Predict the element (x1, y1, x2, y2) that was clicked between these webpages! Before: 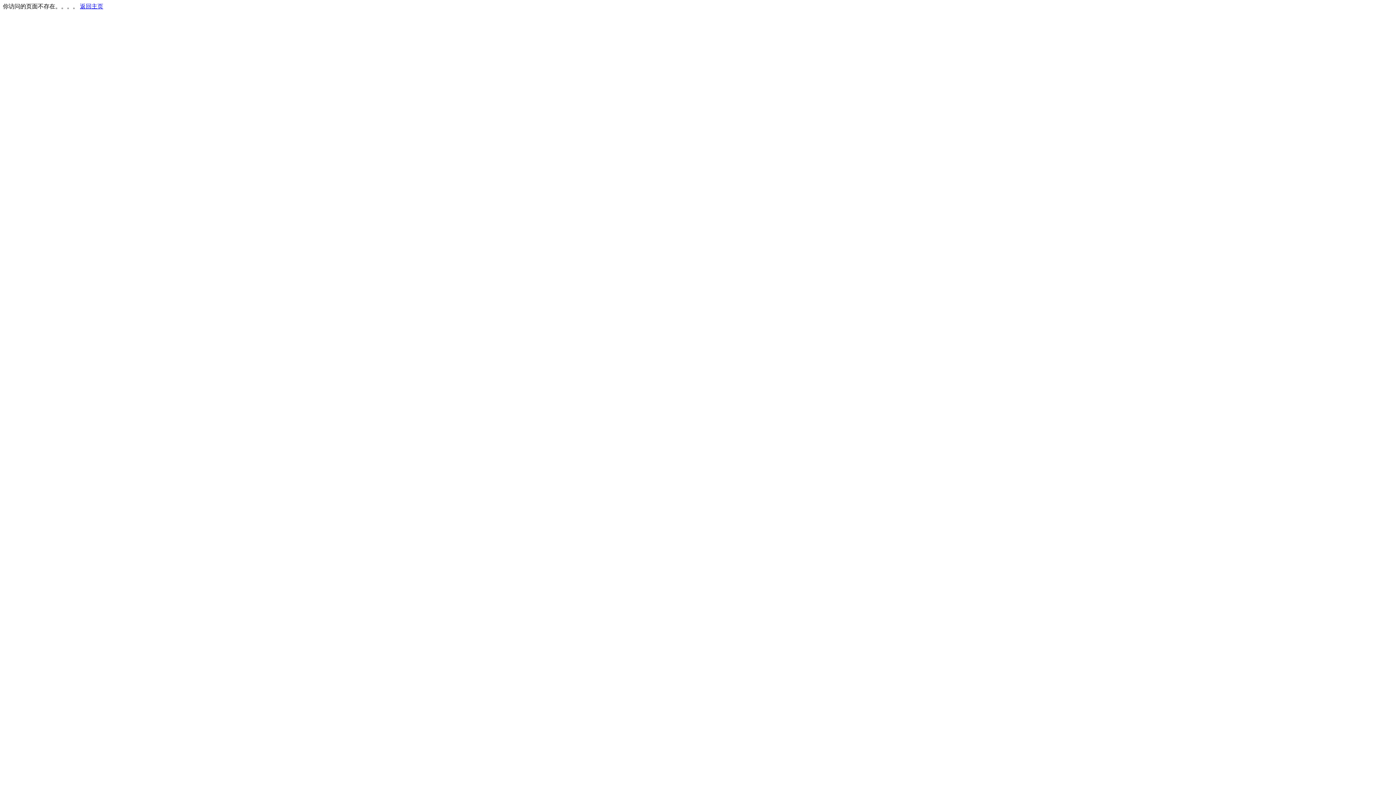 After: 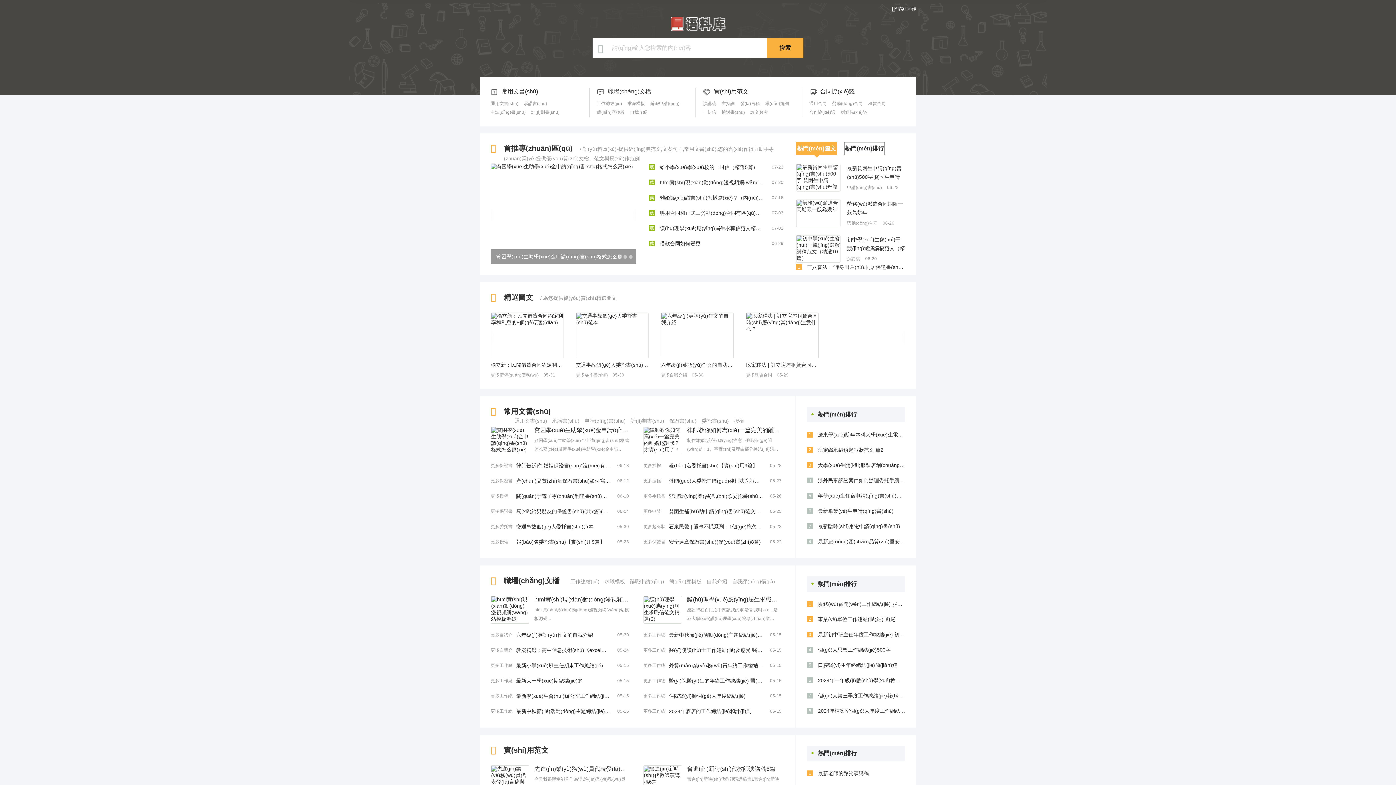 Action: label: 返回主页 bbox: (80, 3, 103, 9)